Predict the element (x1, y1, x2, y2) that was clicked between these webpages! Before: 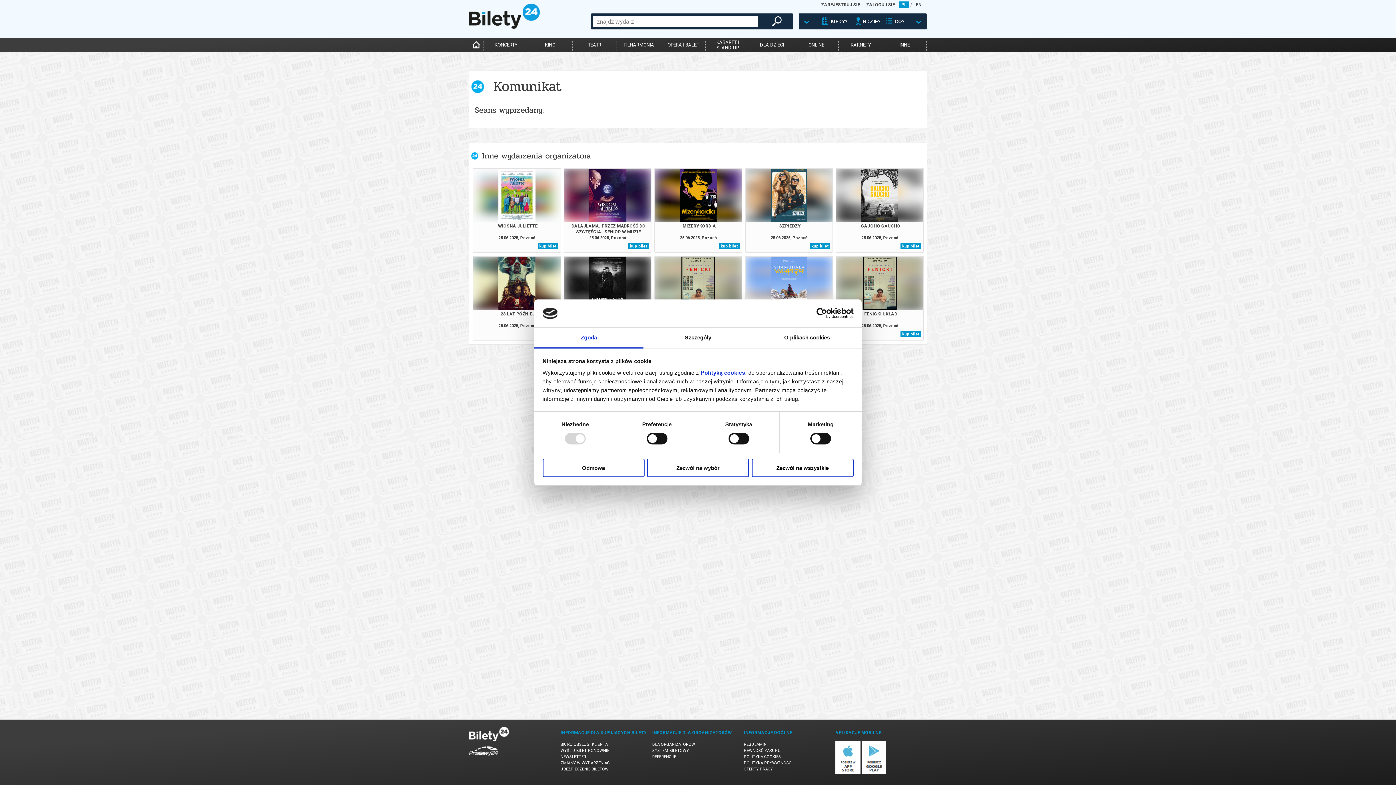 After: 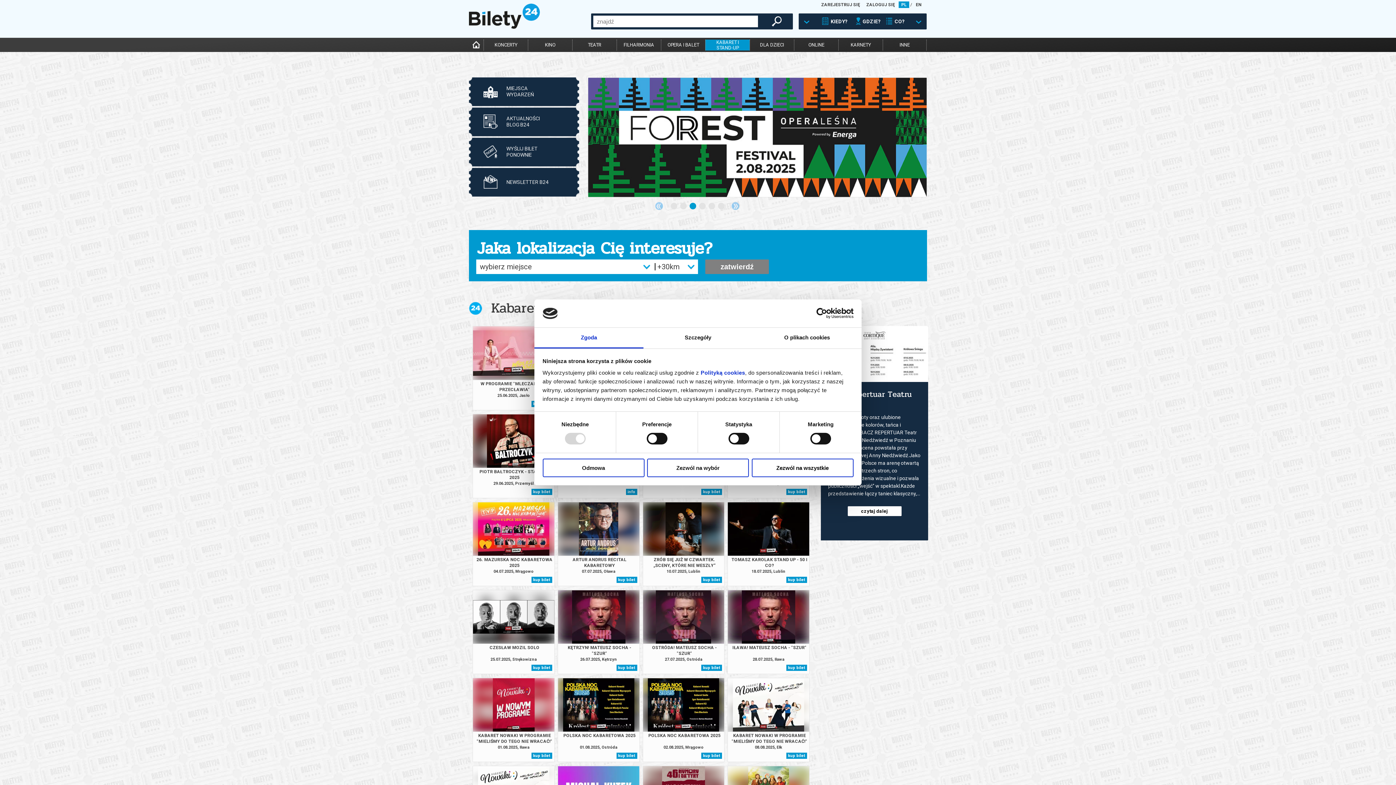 Action: label: KABARET I
STAND-UP bbox: (705, 39, 749, 50)